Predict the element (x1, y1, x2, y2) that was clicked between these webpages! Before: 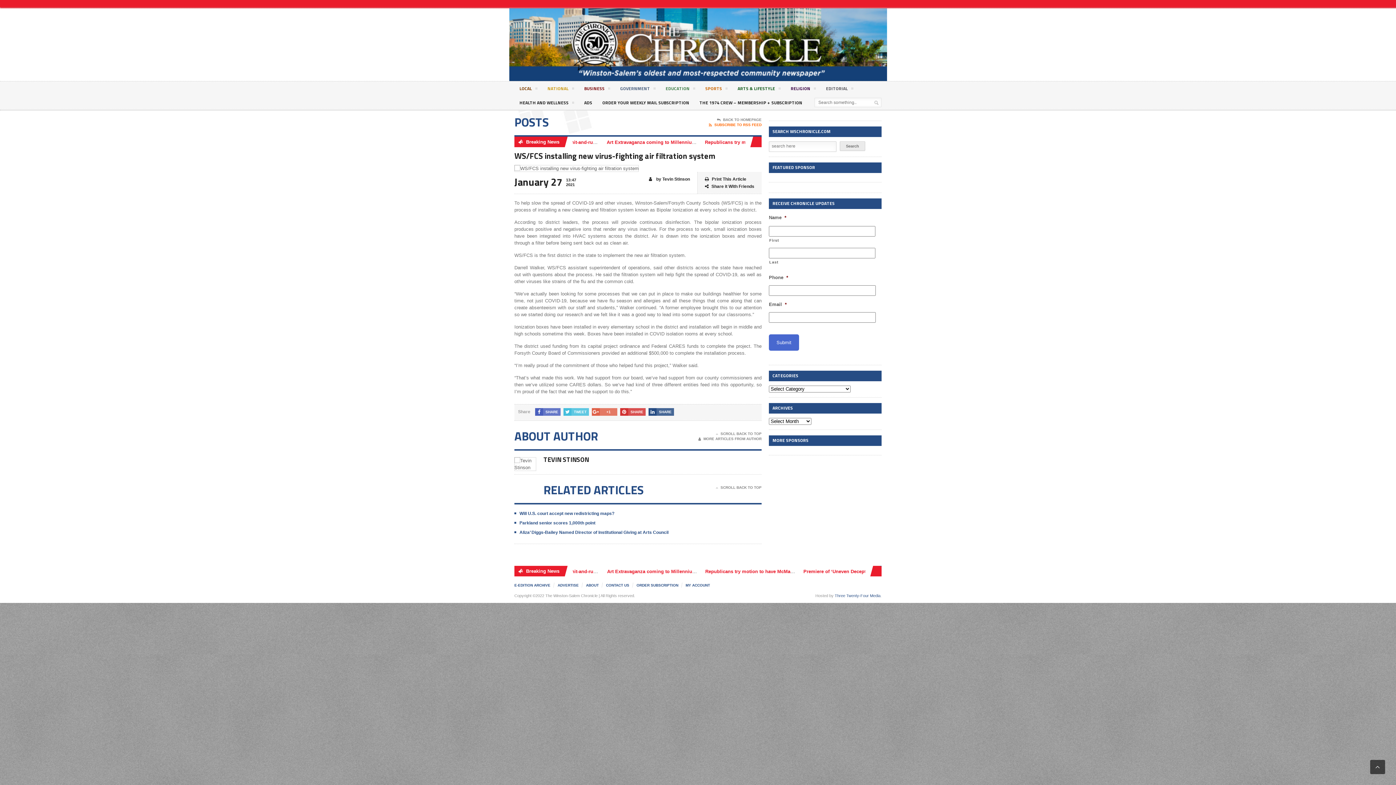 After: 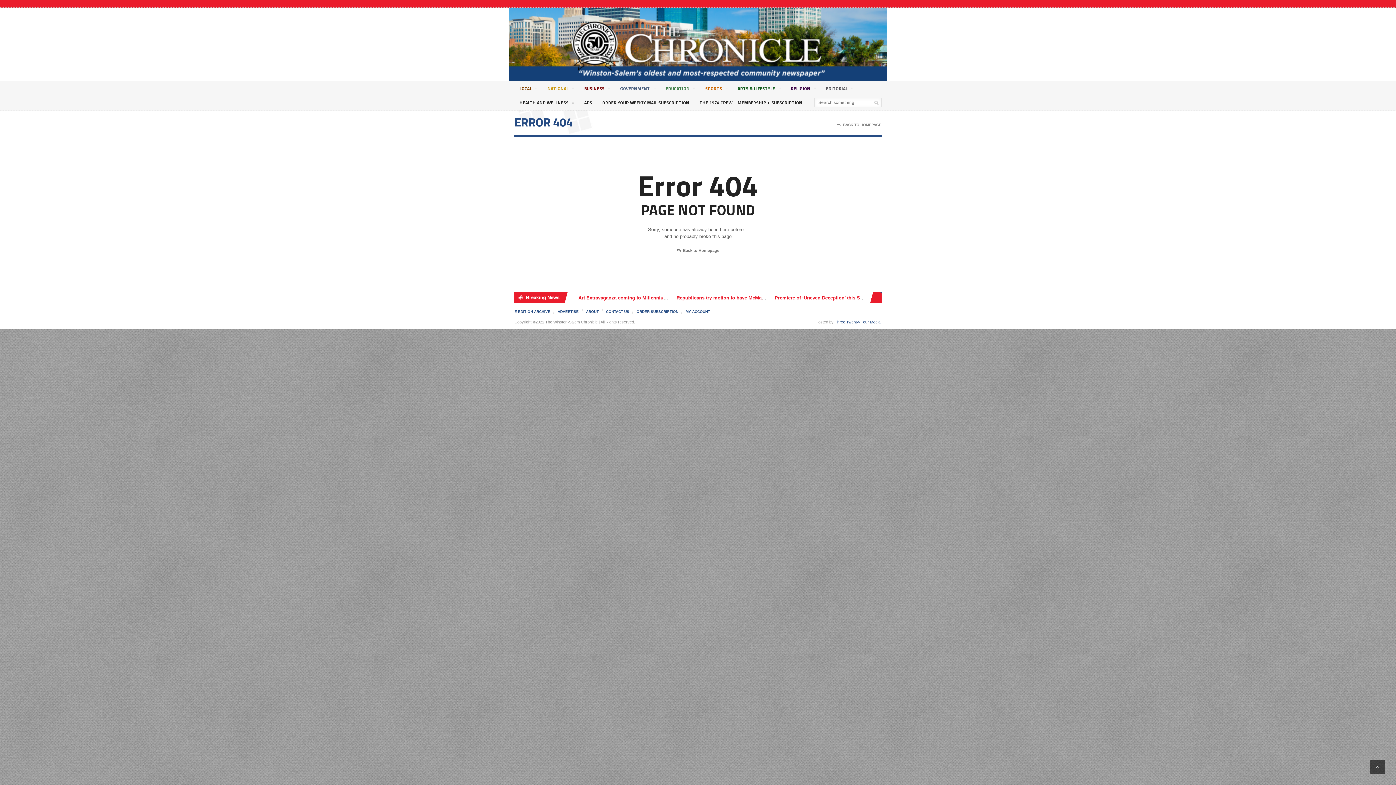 Action: label: E-EDITION ARCHIVE bbox: (514, 583, 550, 587)